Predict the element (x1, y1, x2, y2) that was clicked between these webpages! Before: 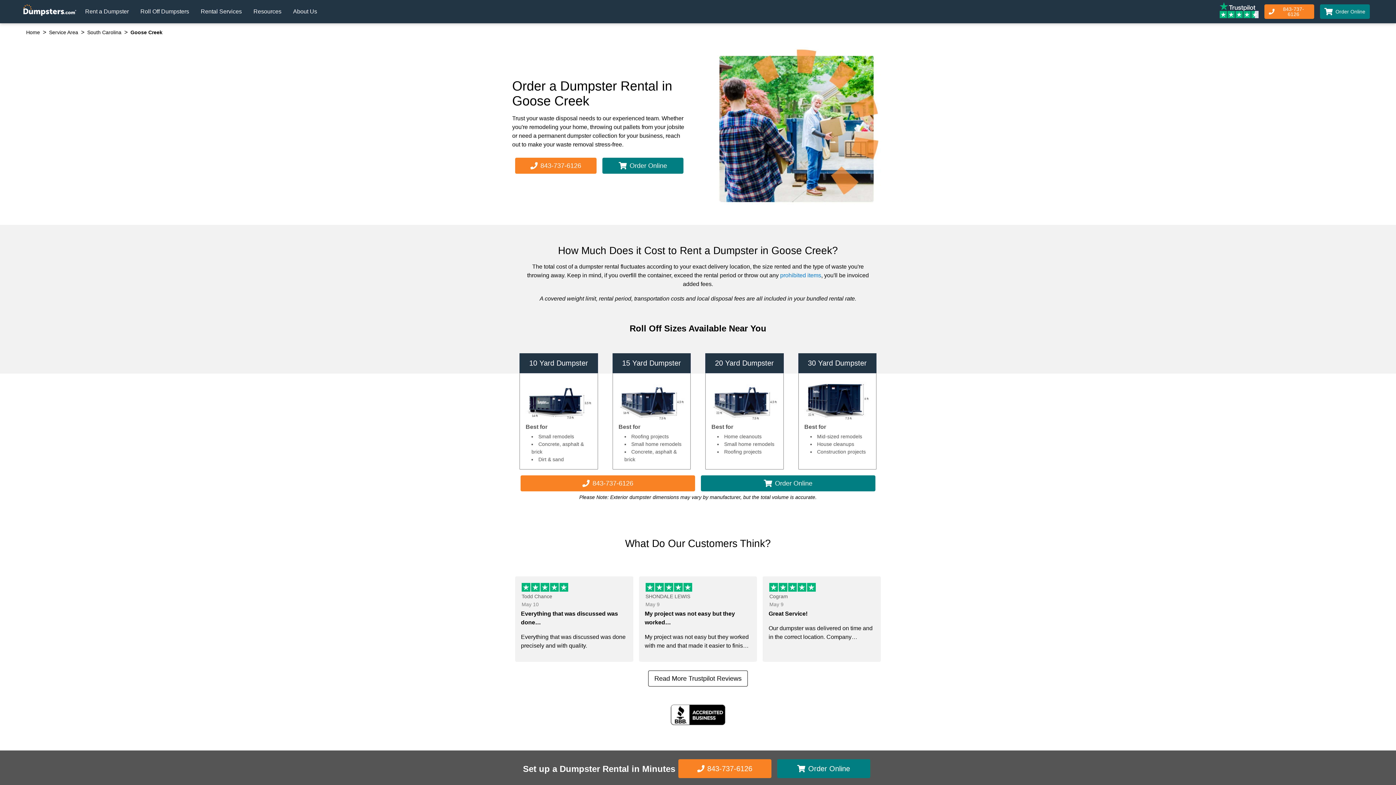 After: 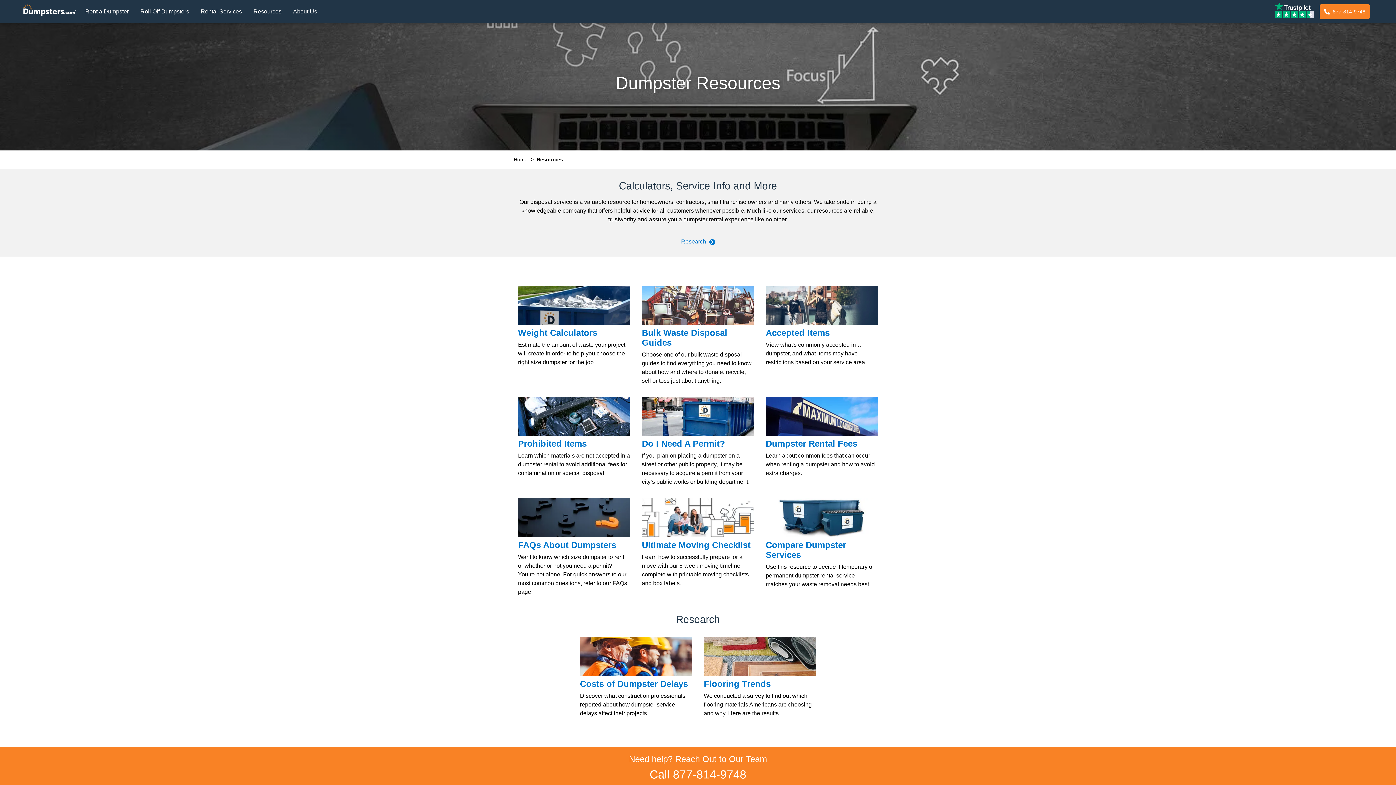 Action: label: Resources bbox: (247, 0, 287, 23)